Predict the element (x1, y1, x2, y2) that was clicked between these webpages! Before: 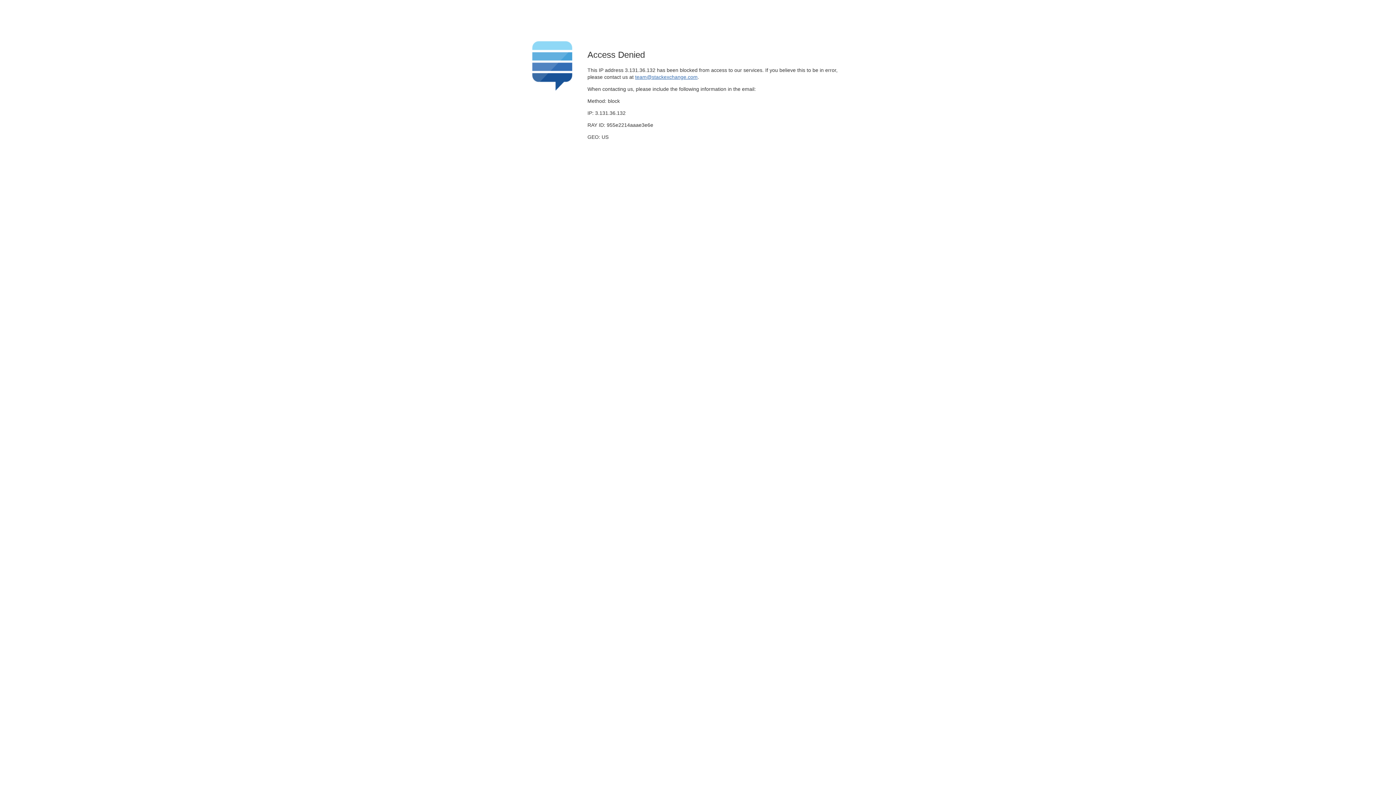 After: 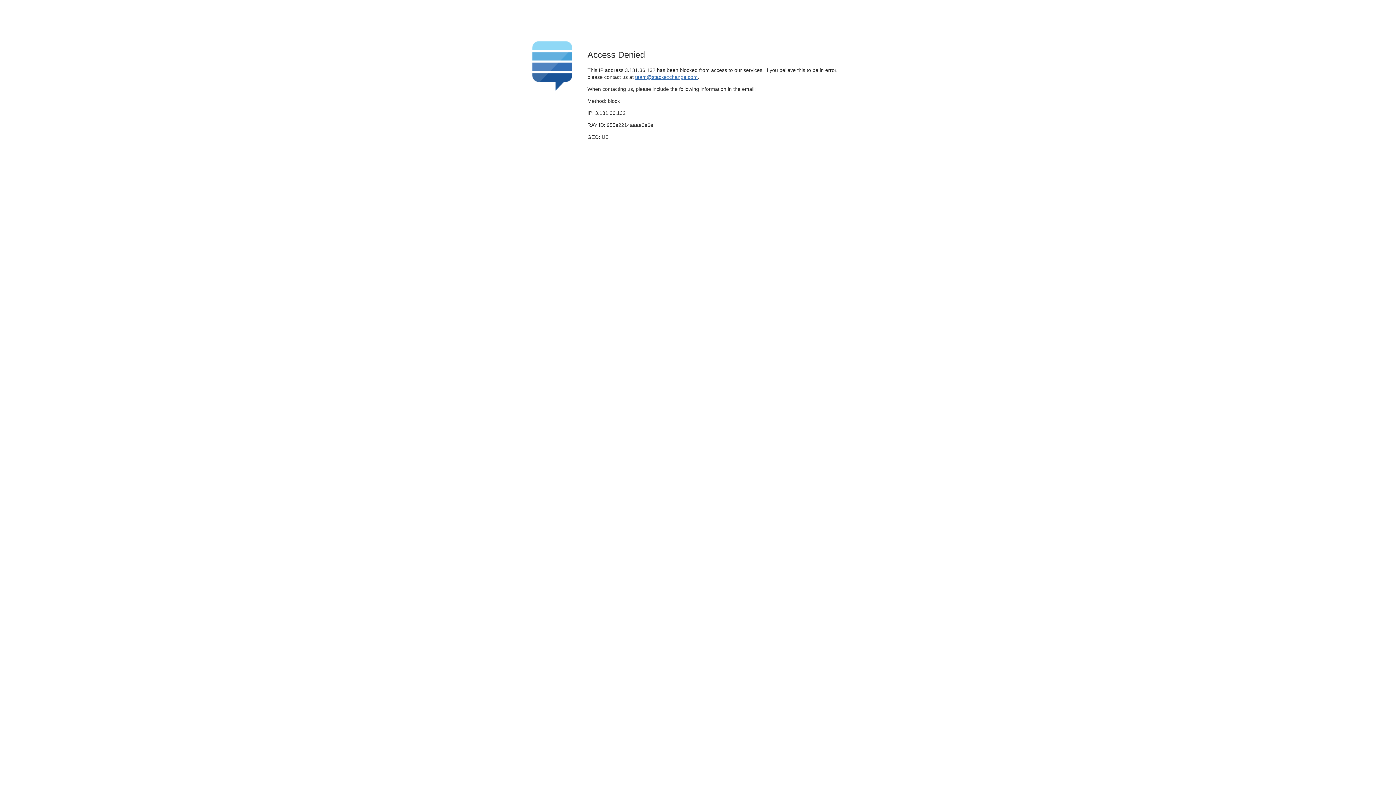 Action: bbox: (635, 74, 697, 79) label: team@stackexchange.com